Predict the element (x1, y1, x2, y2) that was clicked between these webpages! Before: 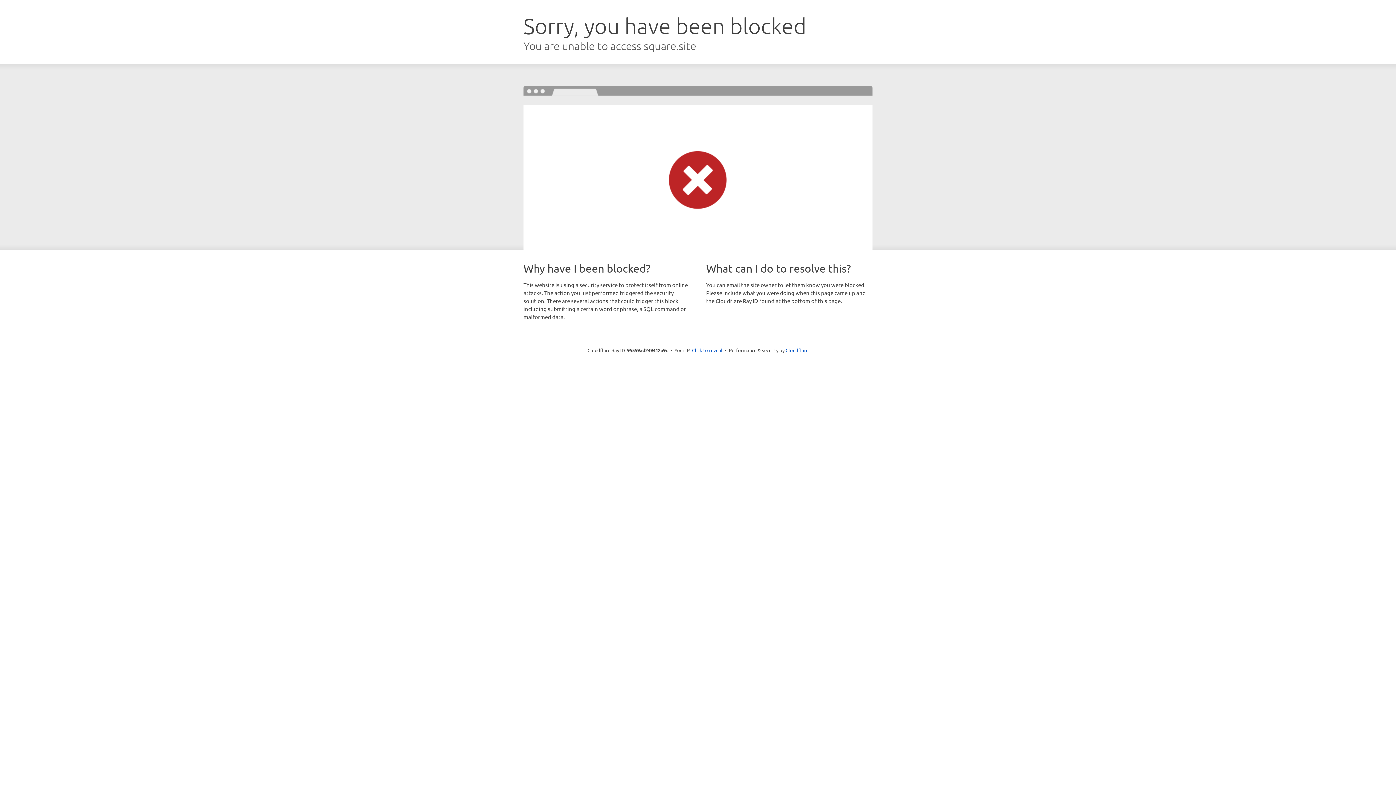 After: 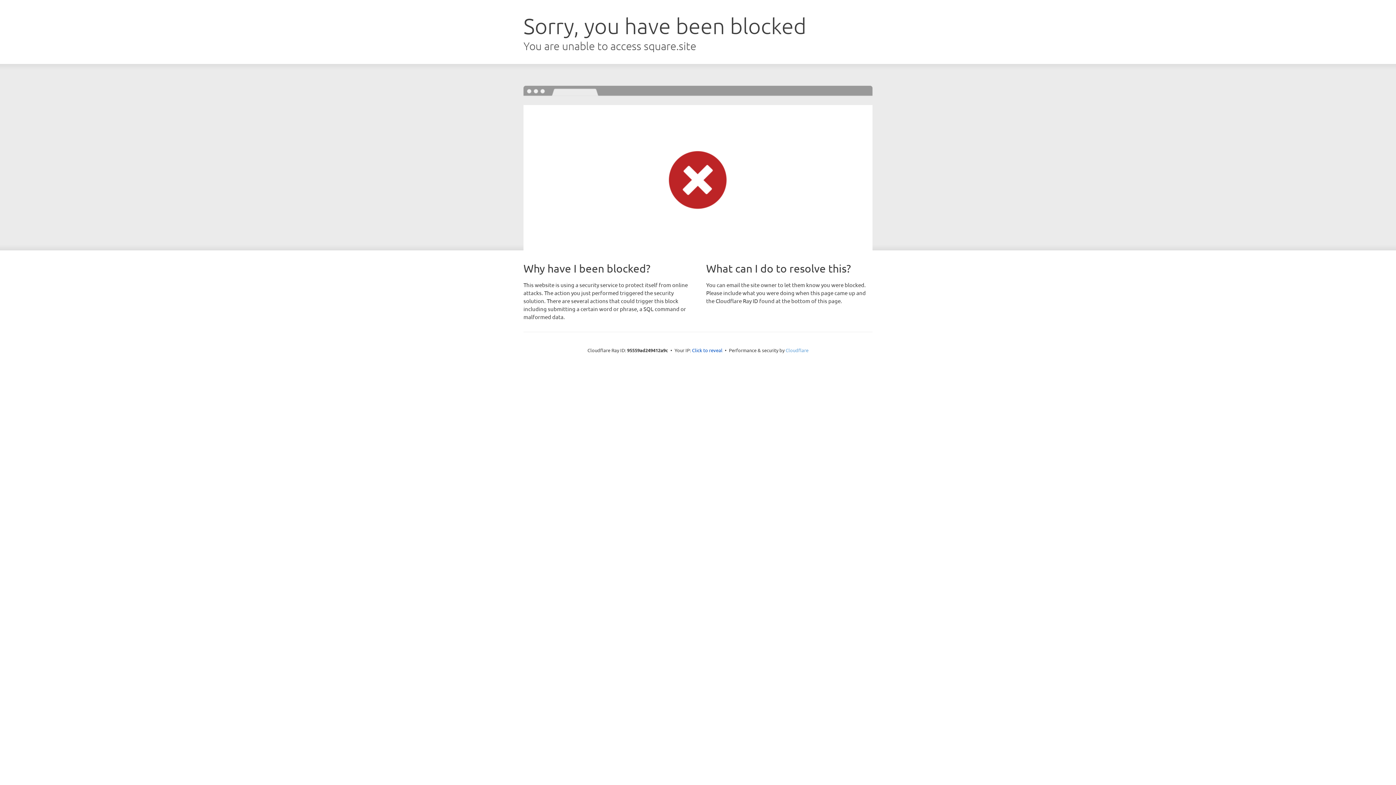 Action: label: Cloudflare bbox: (785, 347, 808, 353)